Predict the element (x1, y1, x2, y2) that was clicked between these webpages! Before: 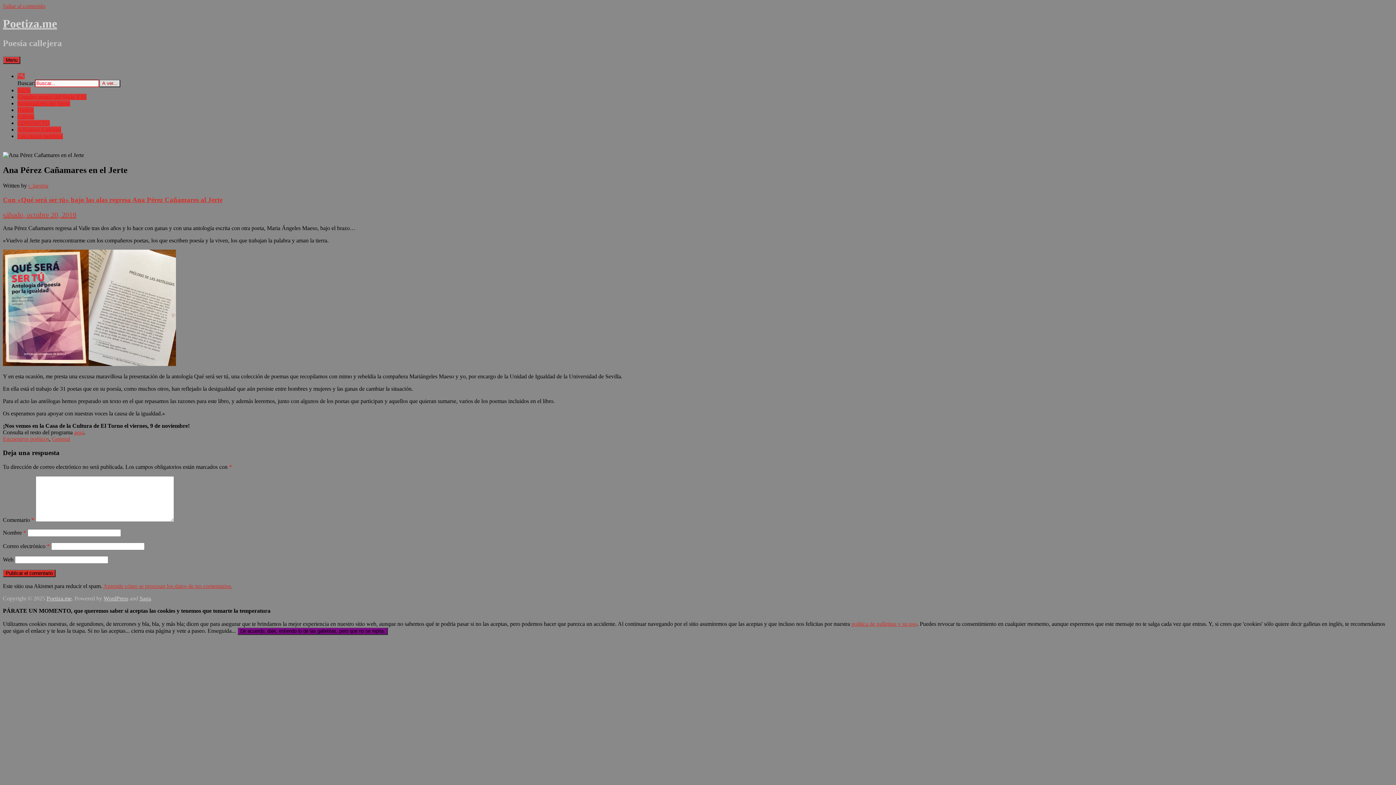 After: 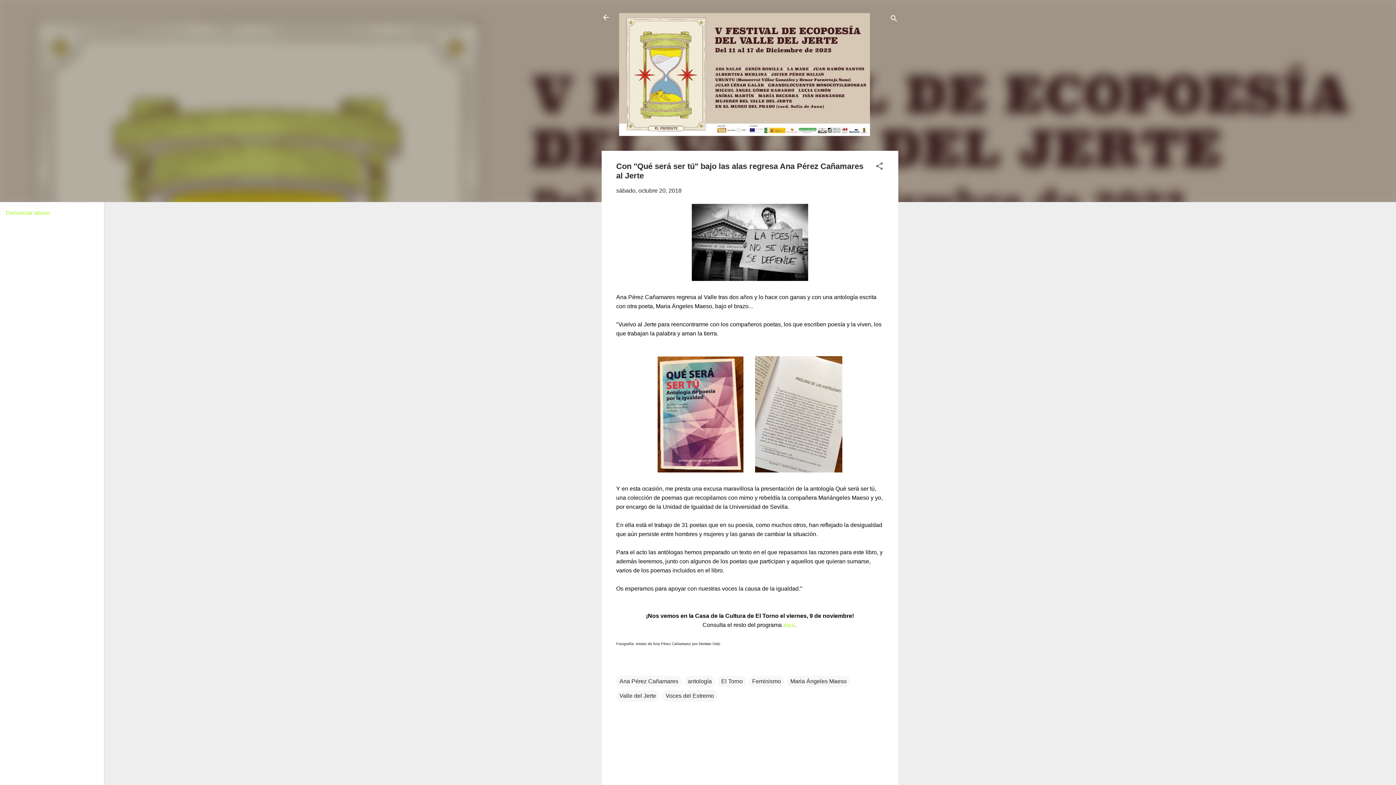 Action: bbox: (2, 196, 222, 203) label: Con «Qué será ser tú» bajo las alas regresa Ana Pérez Cañamares al Jerte